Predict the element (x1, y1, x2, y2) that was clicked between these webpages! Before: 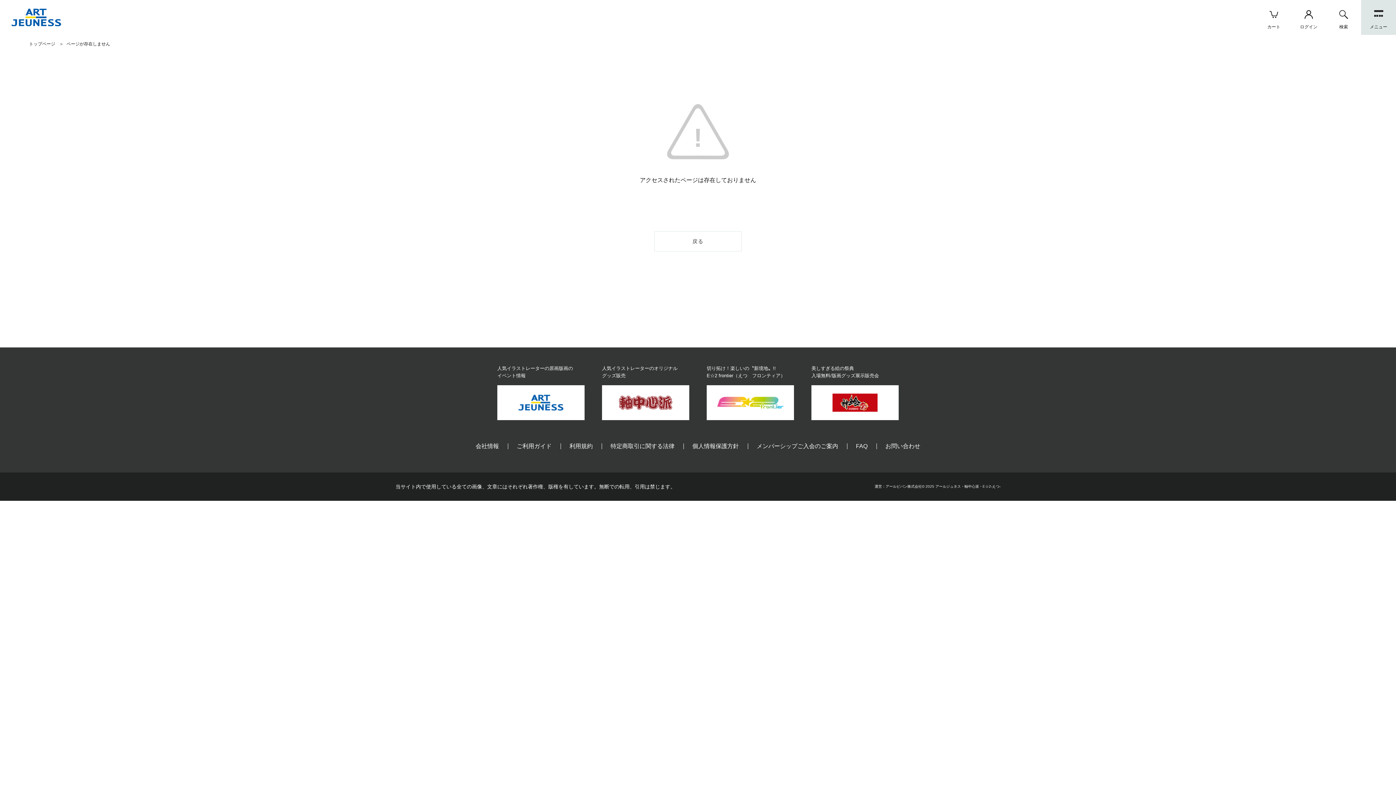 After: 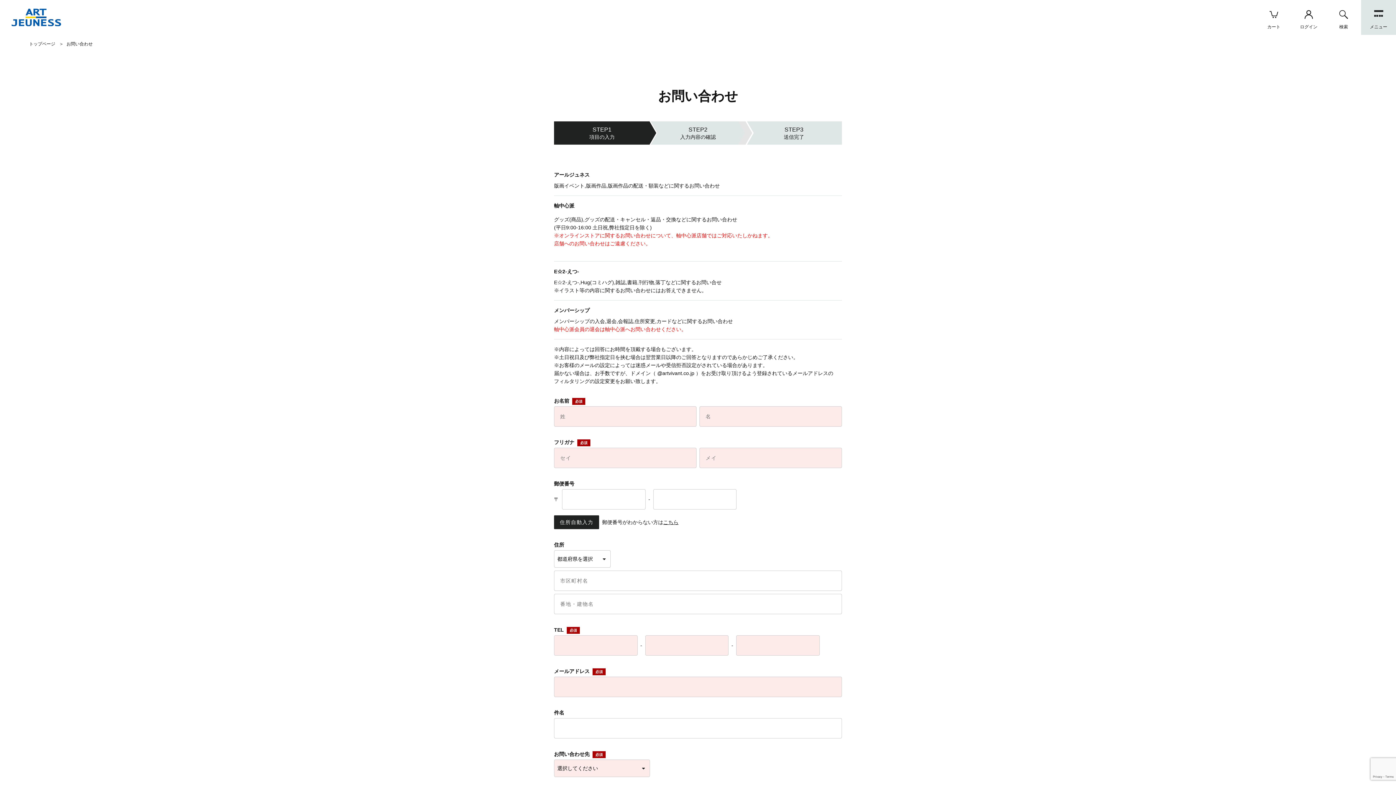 Action: bbox: (885, 443, 920, 449) label: お問い合わせ